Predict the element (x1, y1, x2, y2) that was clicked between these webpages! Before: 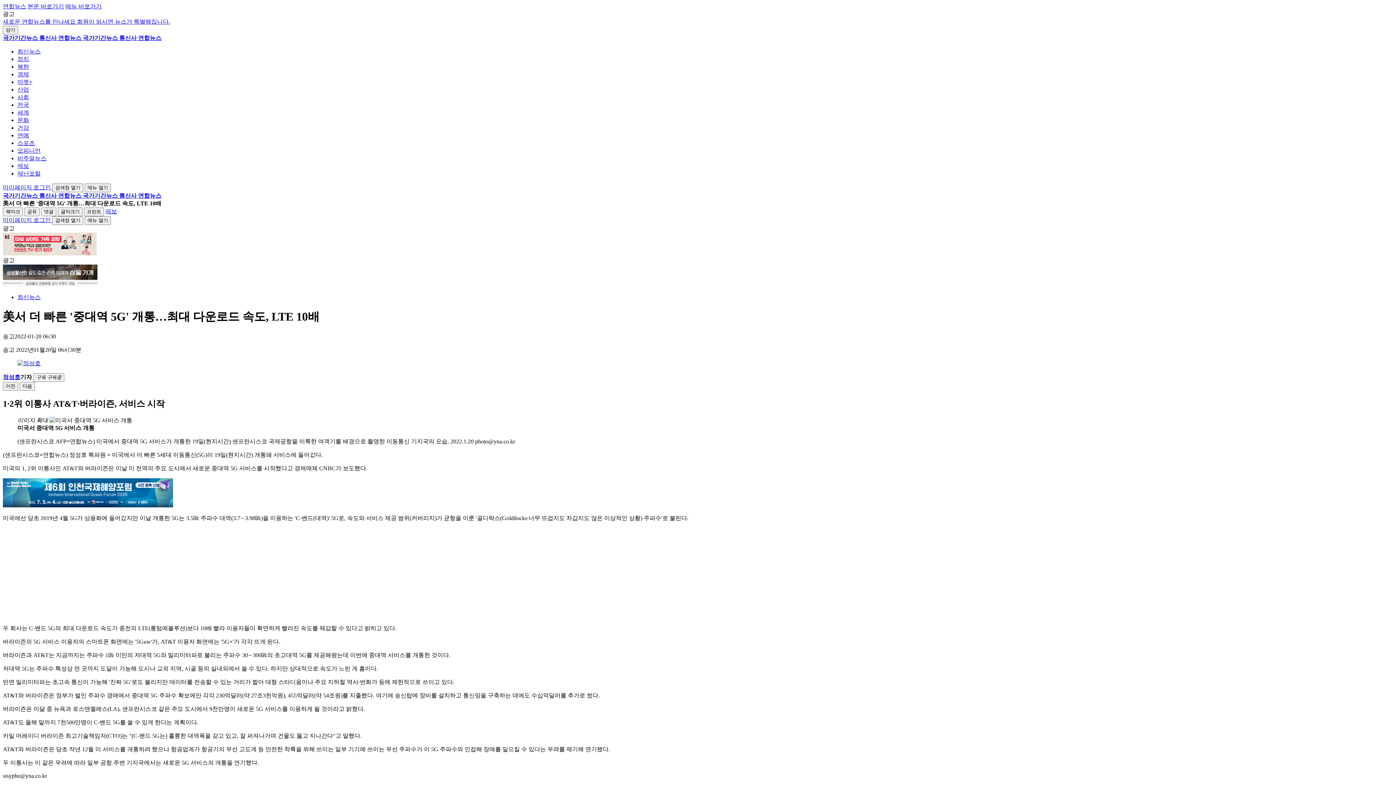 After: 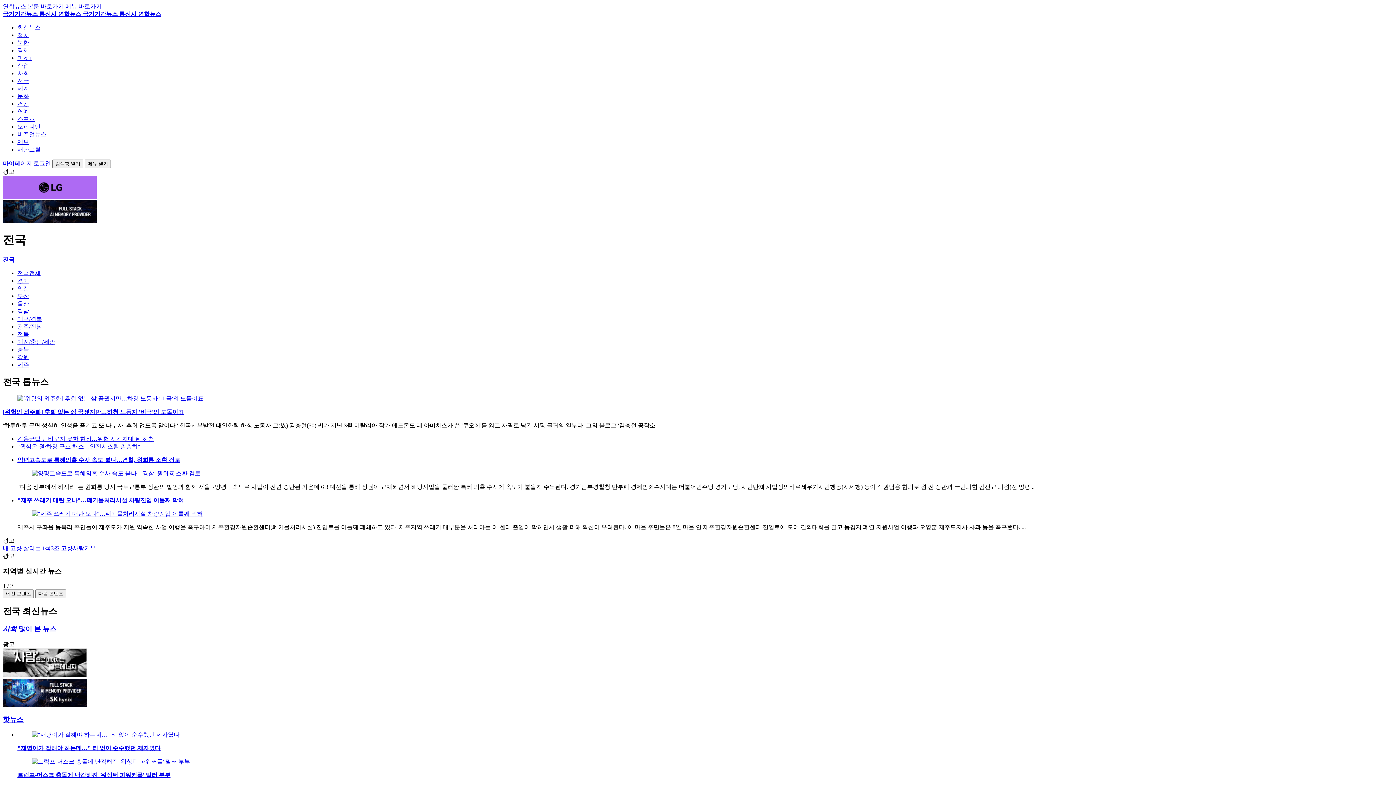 Action: bbox: (17, 101, 29, 108) label: 전국